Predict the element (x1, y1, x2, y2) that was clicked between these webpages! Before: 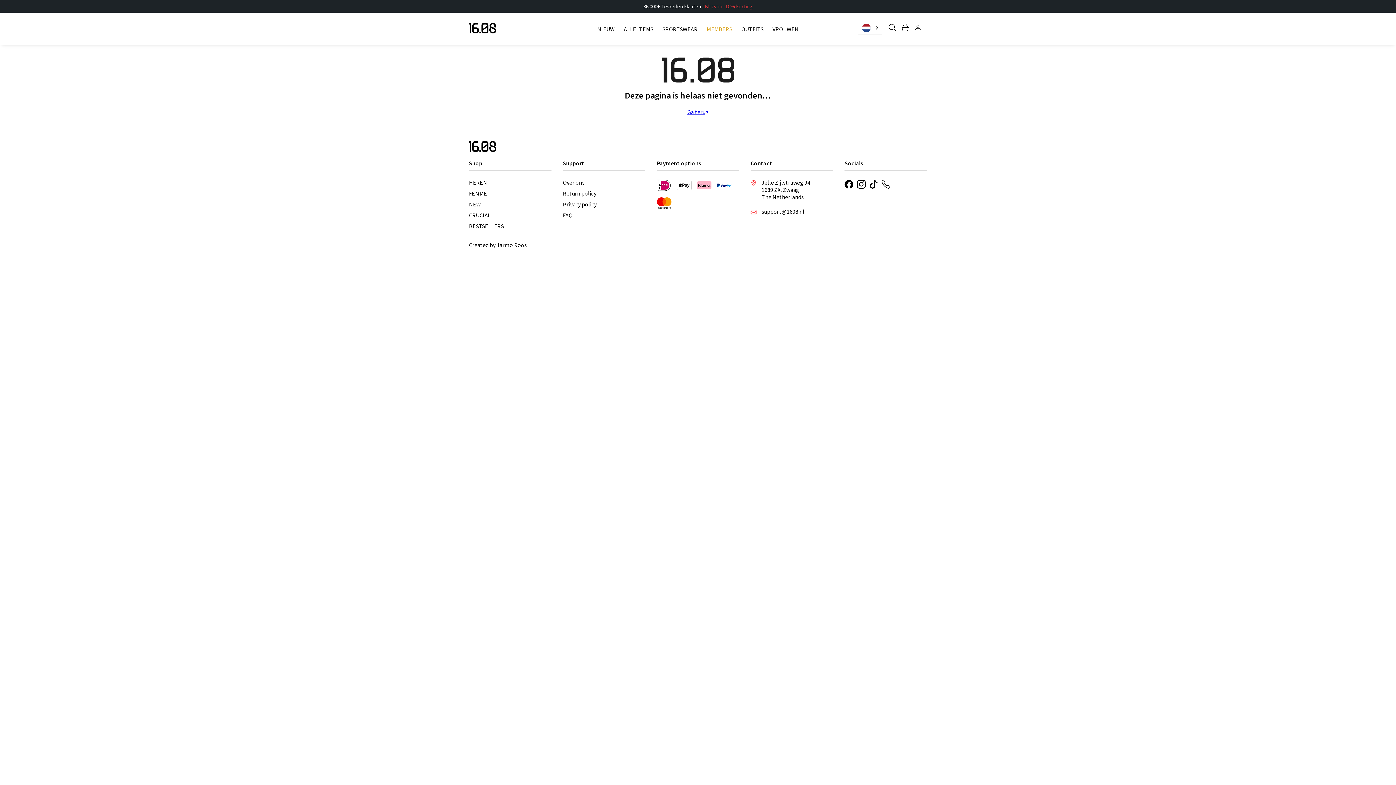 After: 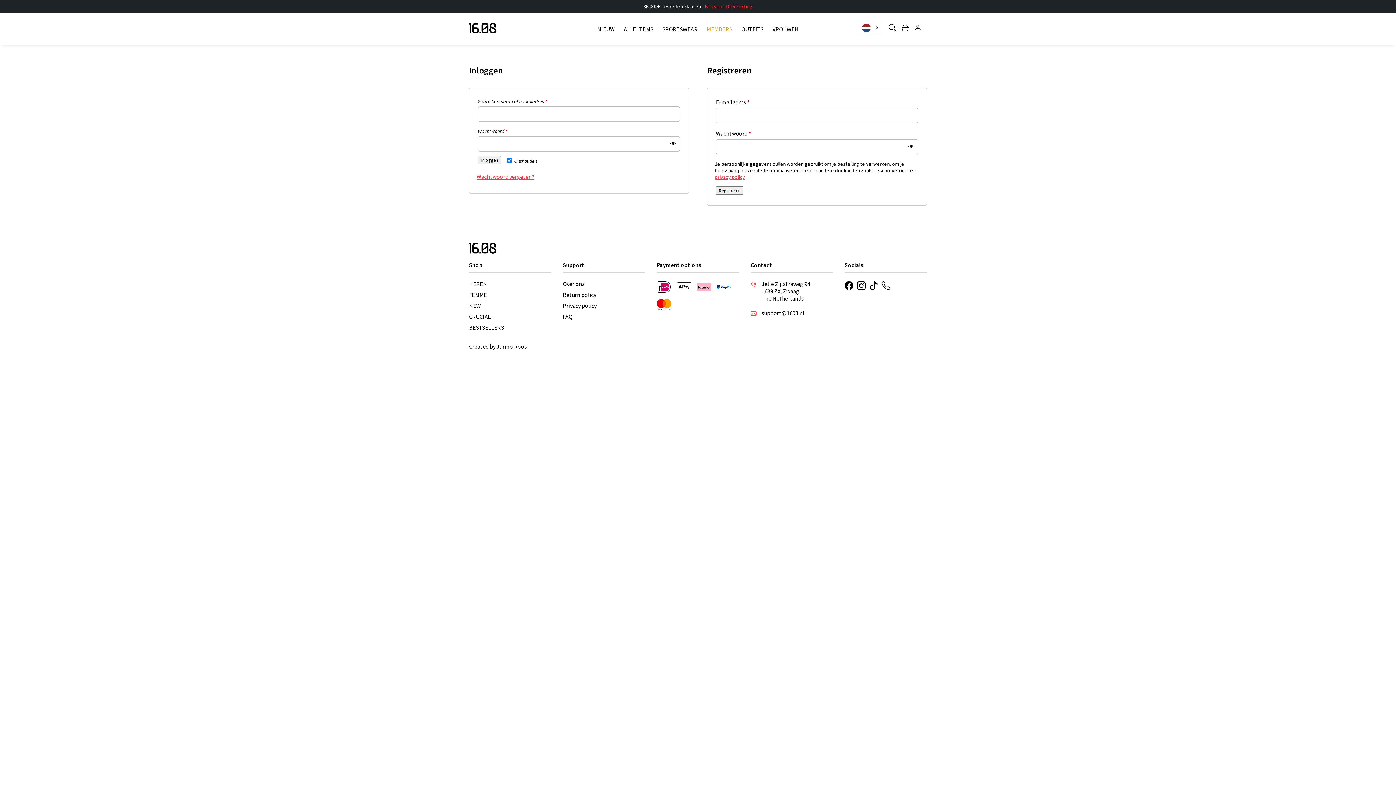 Action: label: MEMBERS bbox: (706, 25, 732, 32)